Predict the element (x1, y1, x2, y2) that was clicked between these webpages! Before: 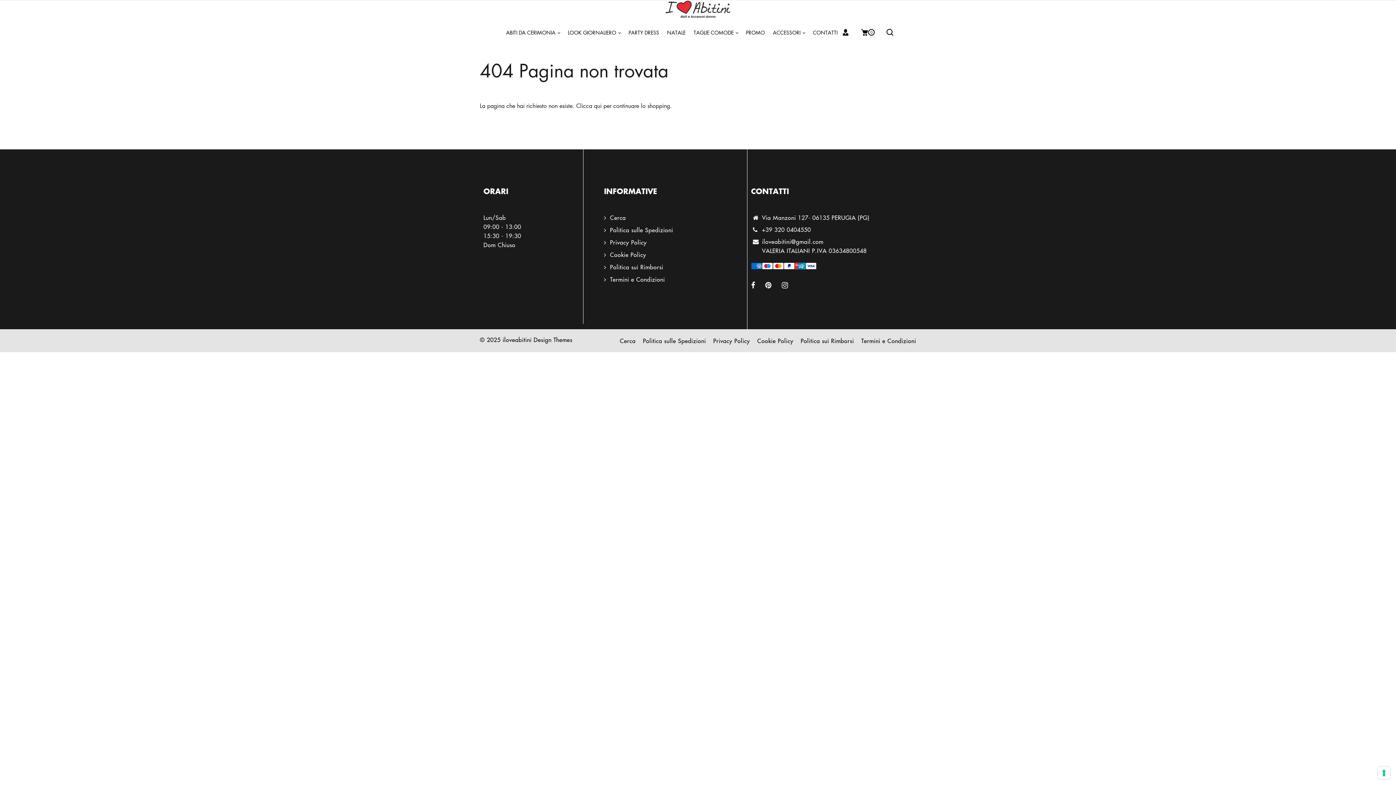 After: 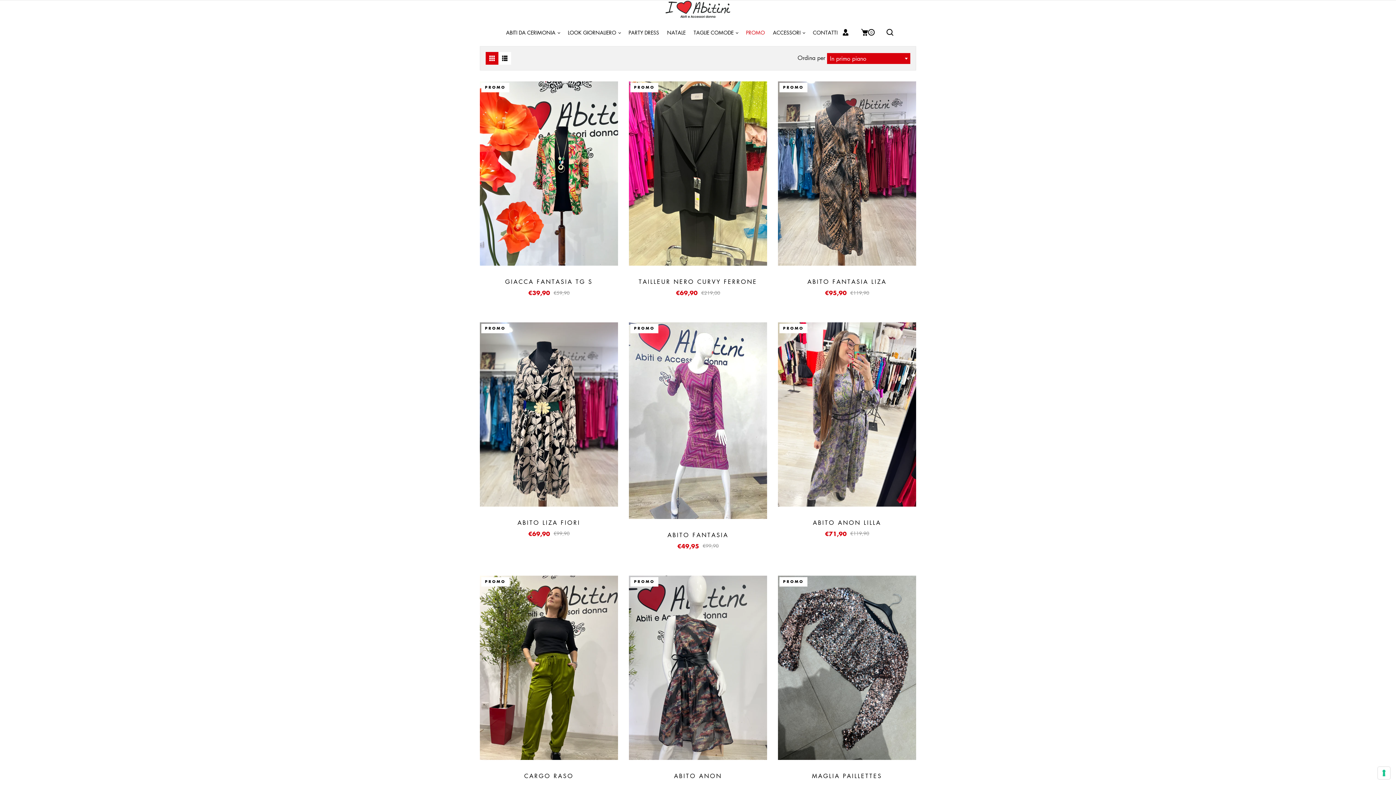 Action: label: PROMO bbox: (742, 18, 768, 46)